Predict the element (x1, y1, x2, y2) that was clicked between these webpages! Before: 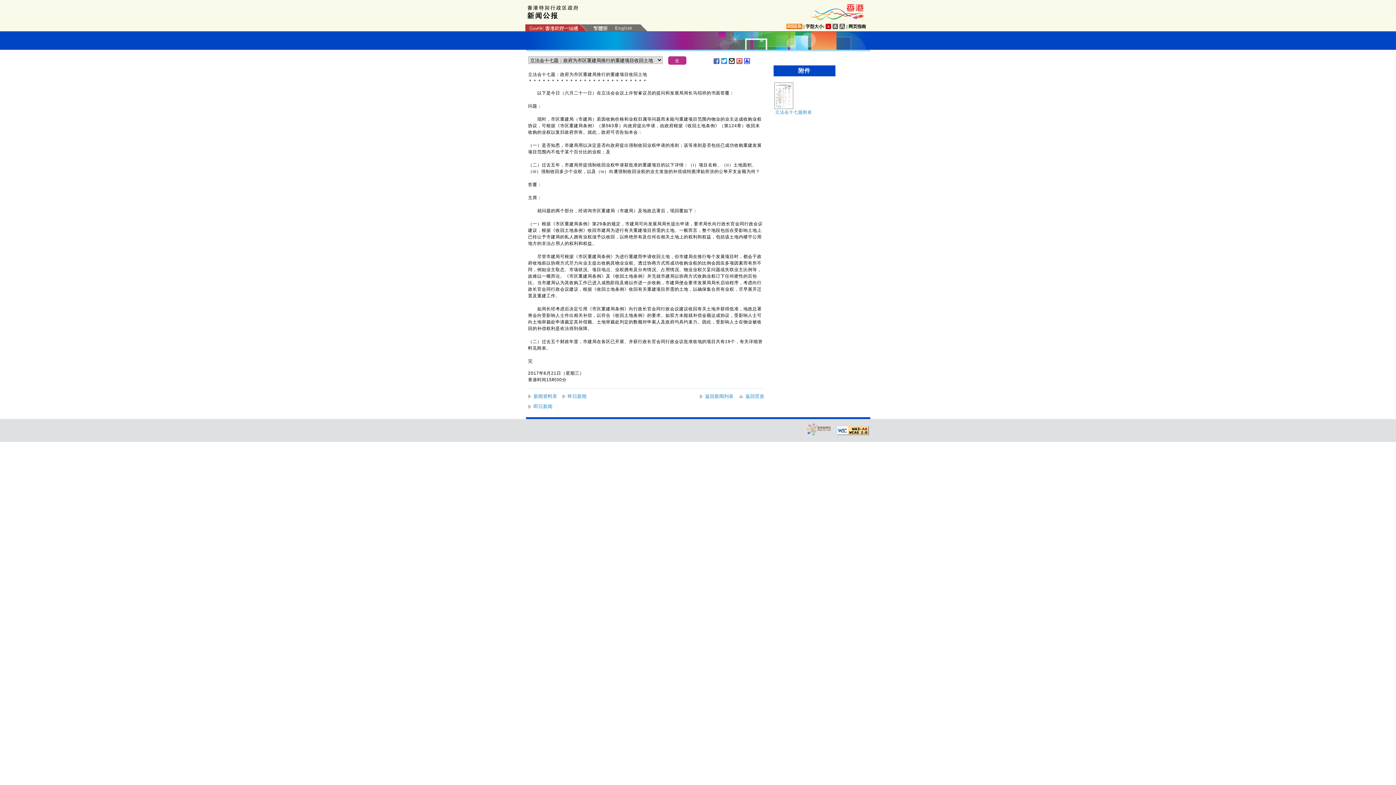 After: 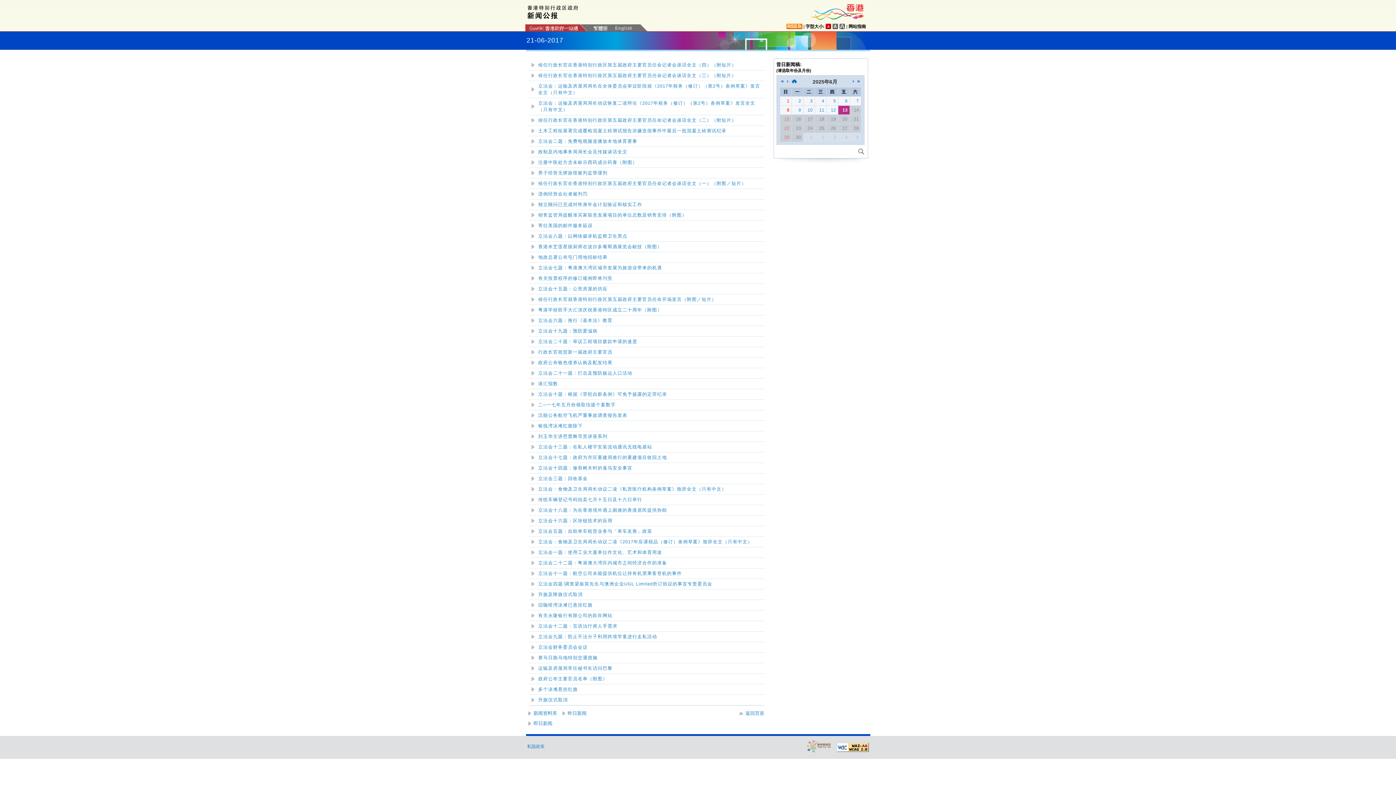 Action: bbox: (699, 393, 733, 400) label: 返回新闻列表